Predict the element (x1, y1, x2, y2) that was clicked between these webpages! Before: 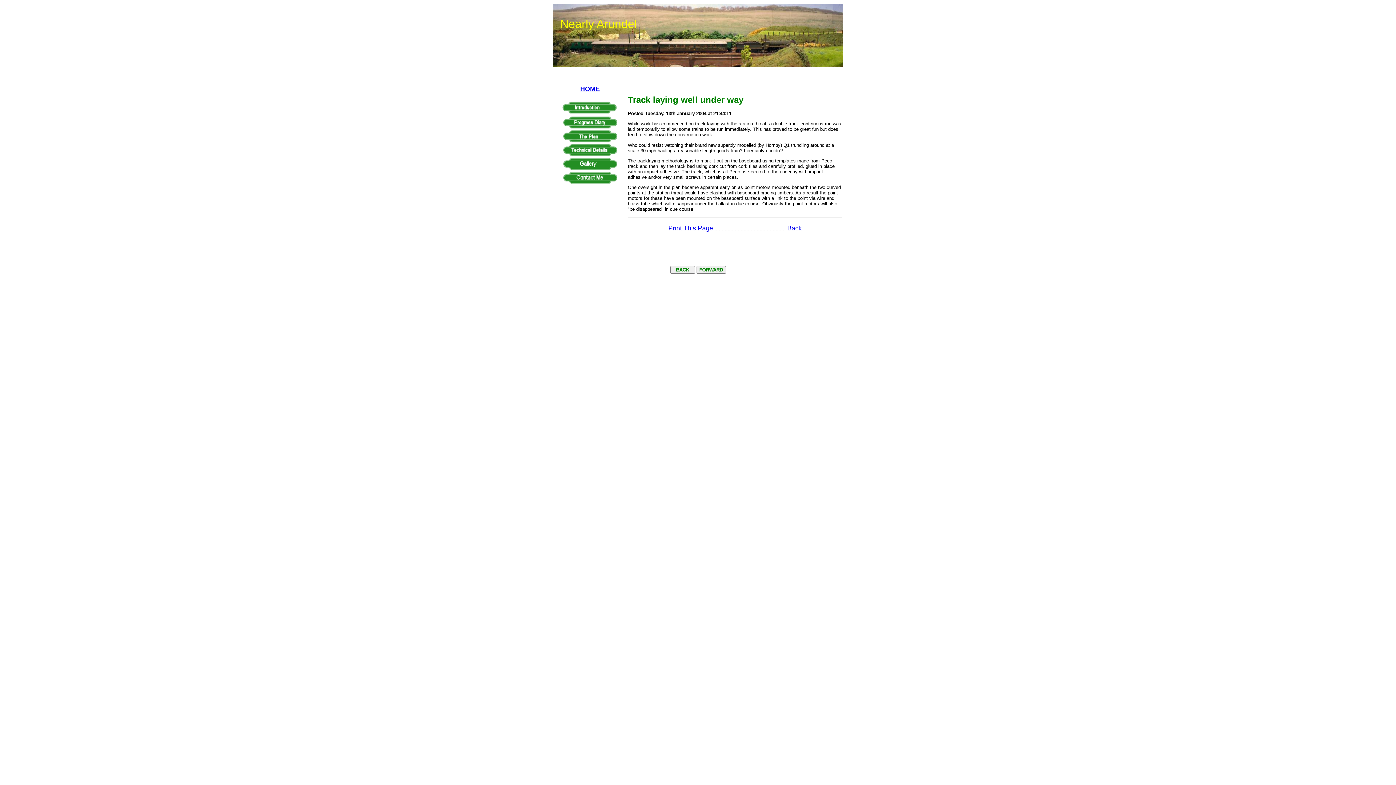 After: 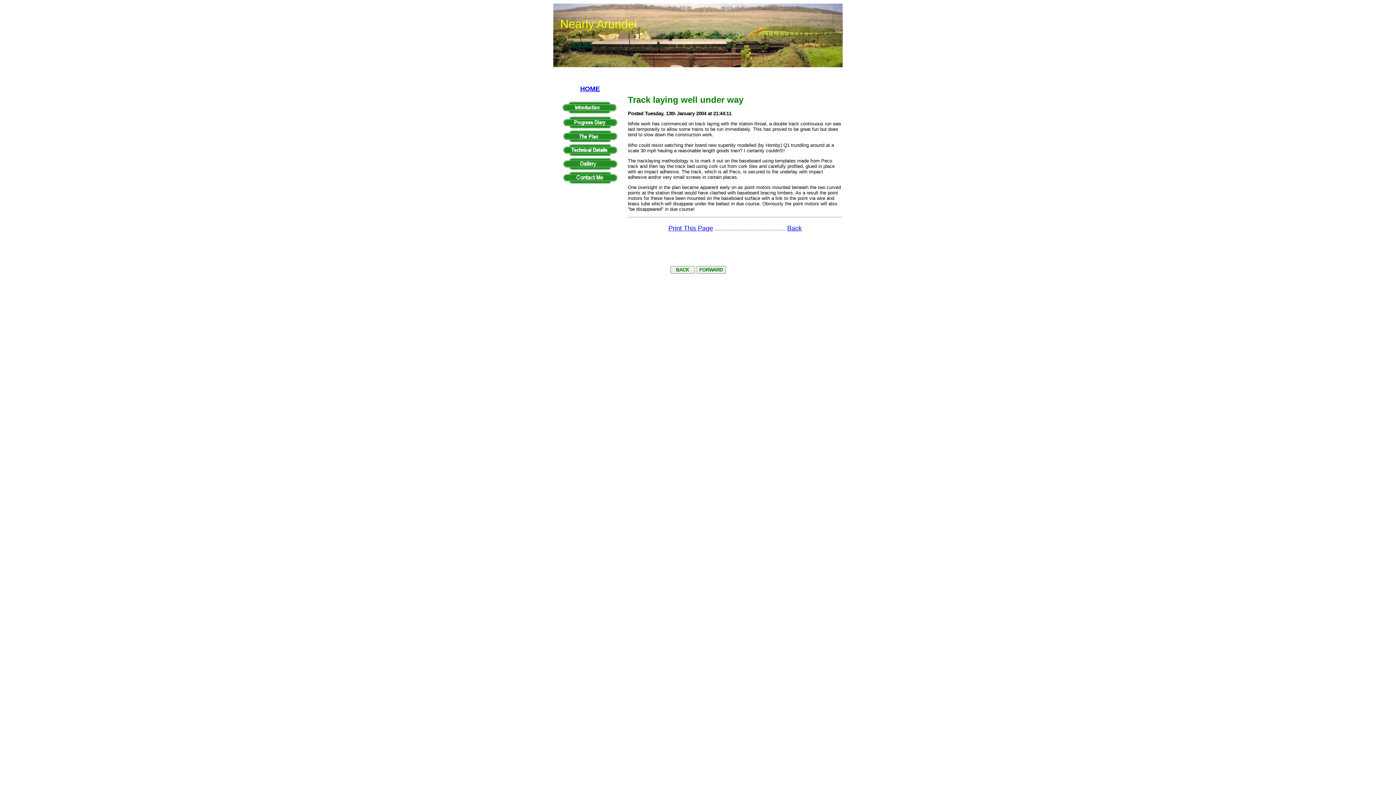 Action: bbox: (668, 226, 713, 231) label: Print This Page